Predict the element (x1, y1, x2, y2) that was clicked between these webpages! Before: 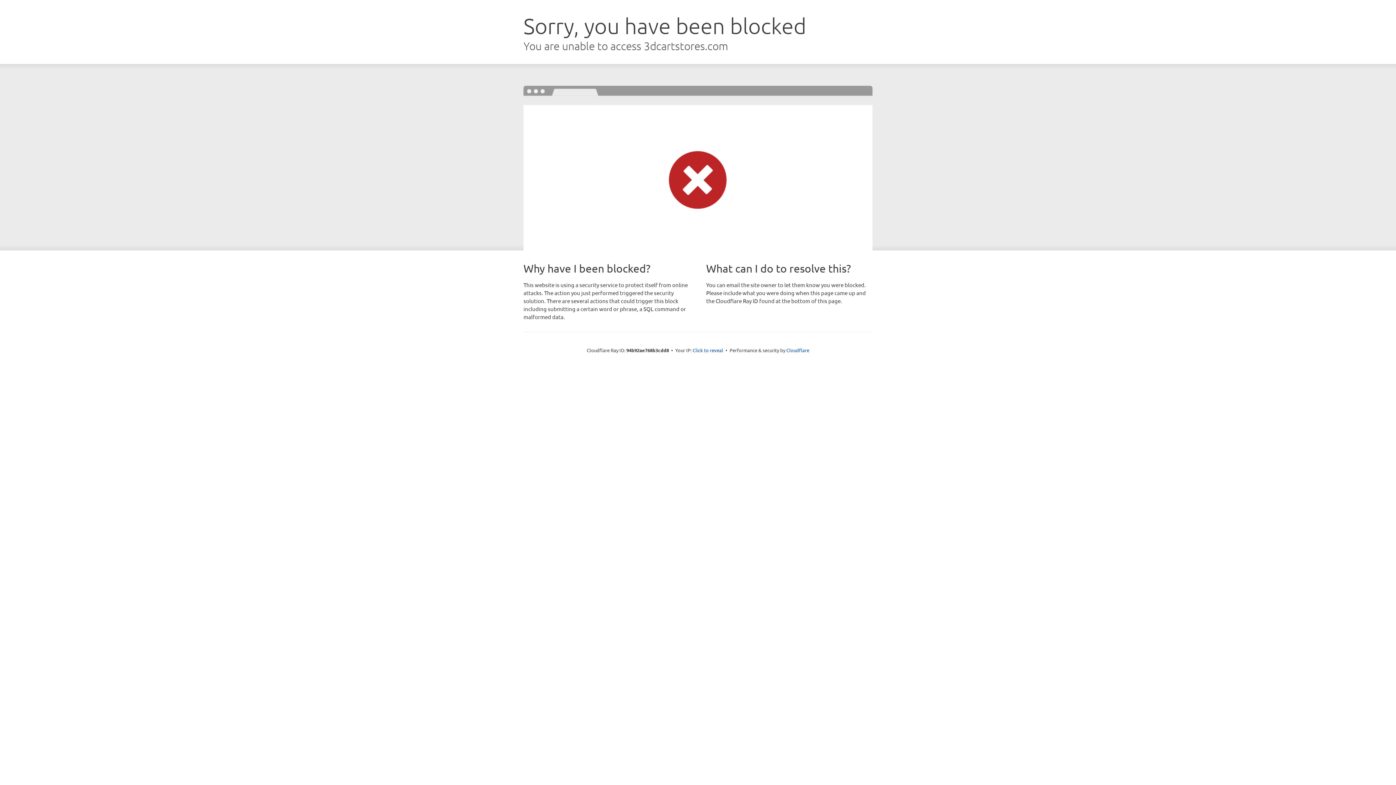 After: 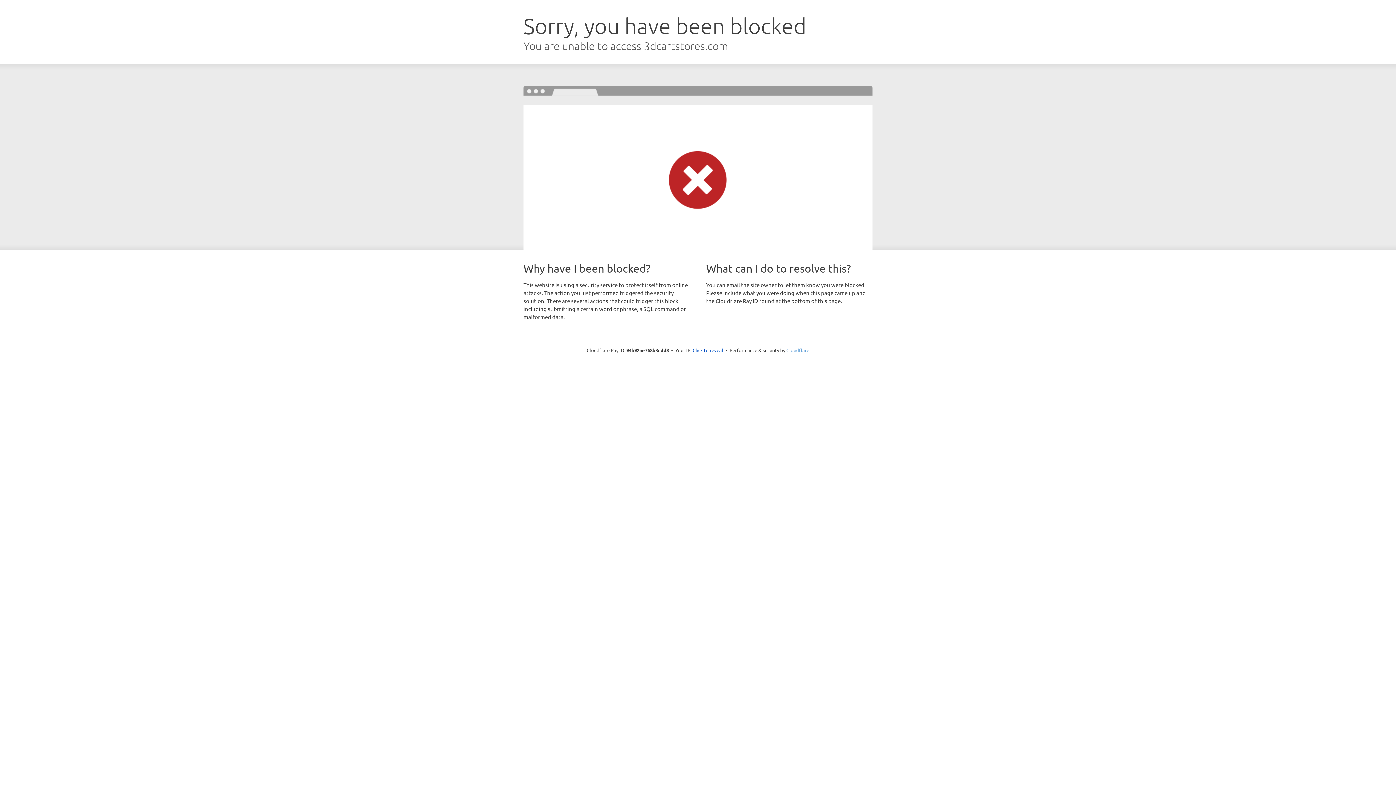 Action: label: Cloudflare bbox: (786, 347, 809, 353)